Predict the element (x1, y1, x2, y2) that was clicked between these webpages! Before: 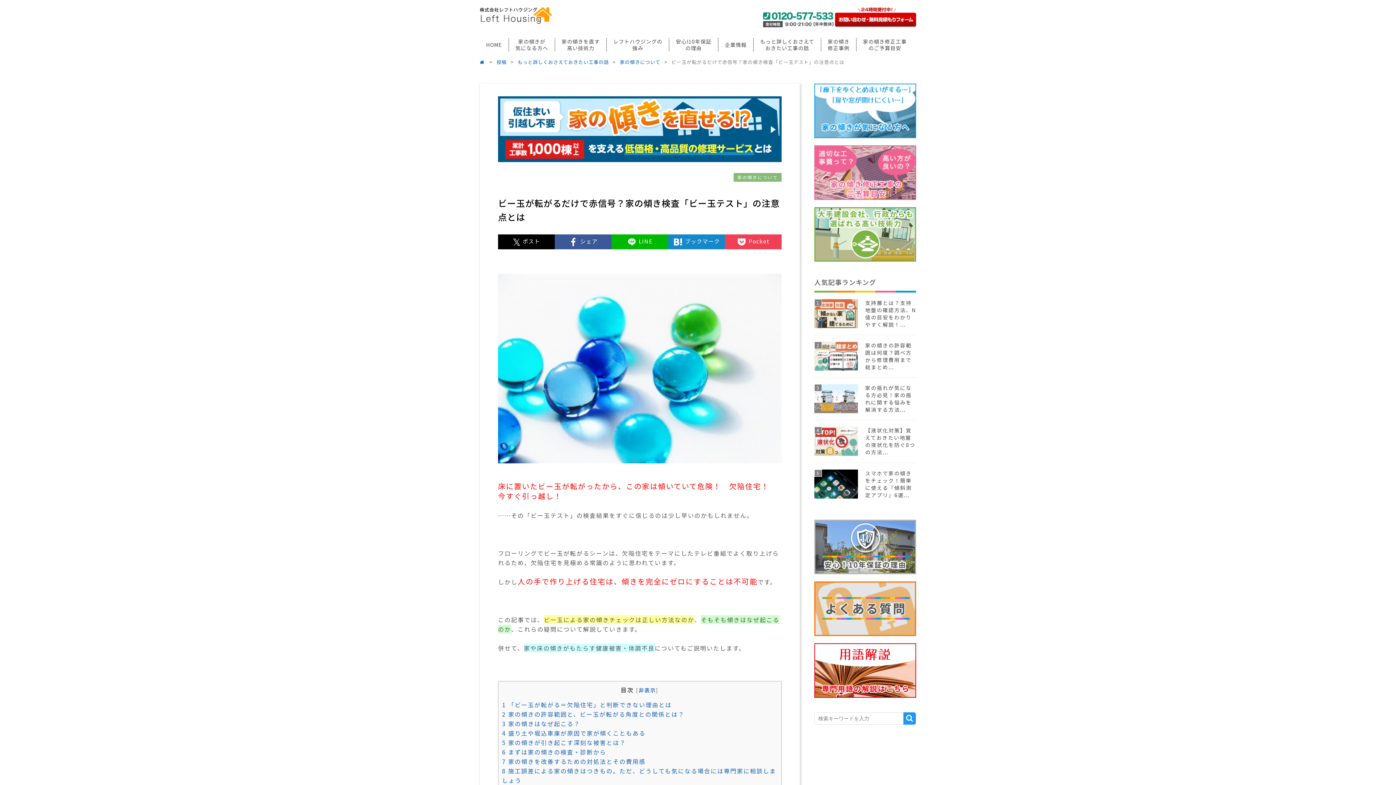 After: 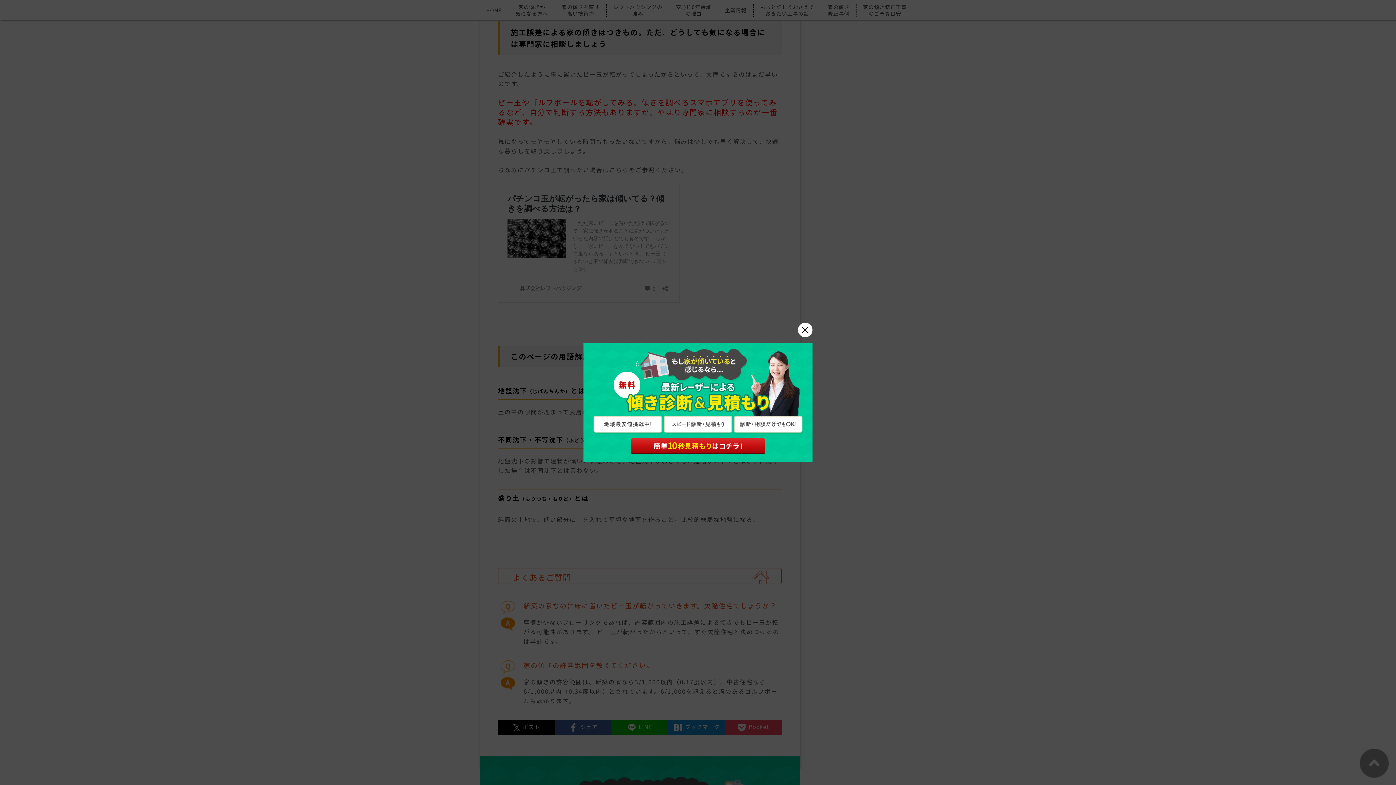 Action: label: 8 施工誤差による家の傾きはつきもの。ただ、どうしても気になる場合には専門家に相談しましょう bbox: (502, 766, 777, 785)